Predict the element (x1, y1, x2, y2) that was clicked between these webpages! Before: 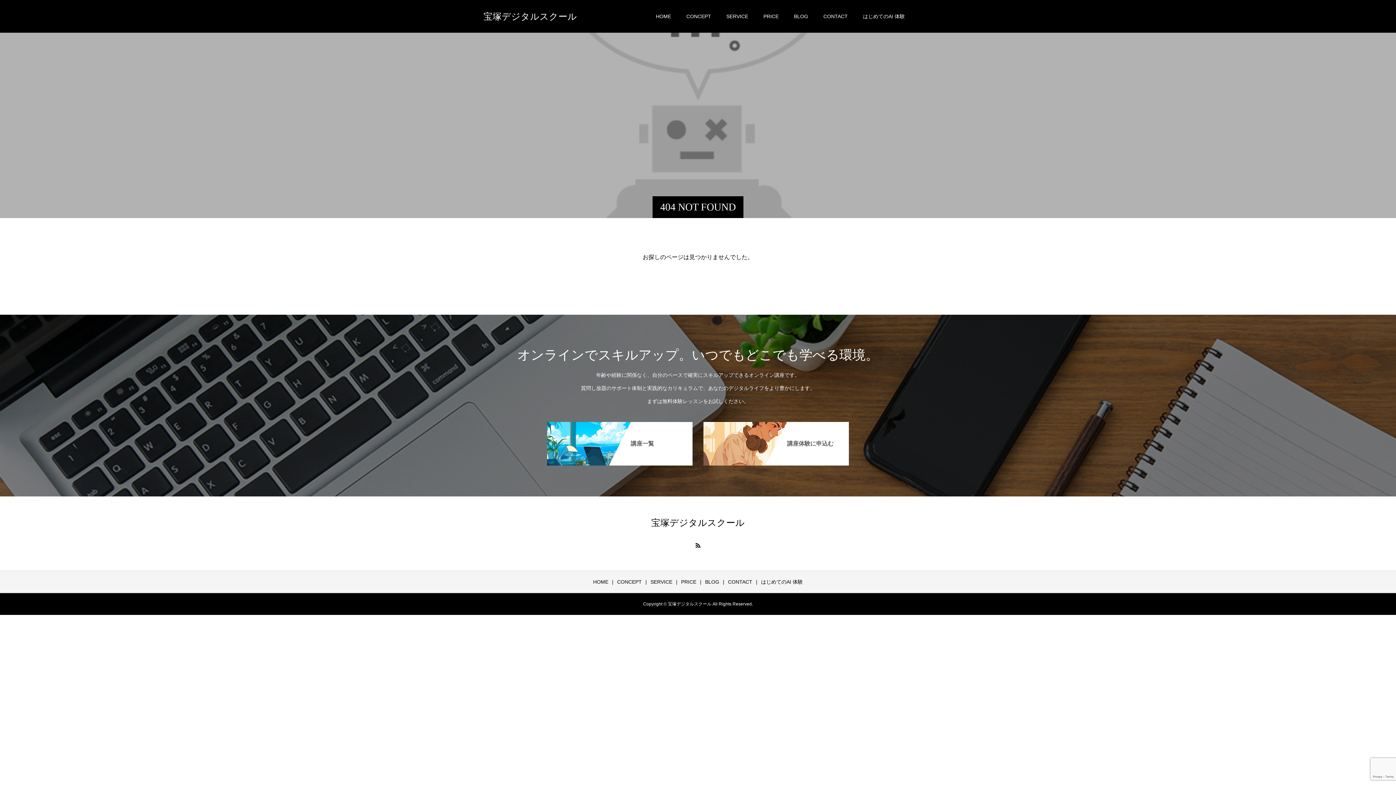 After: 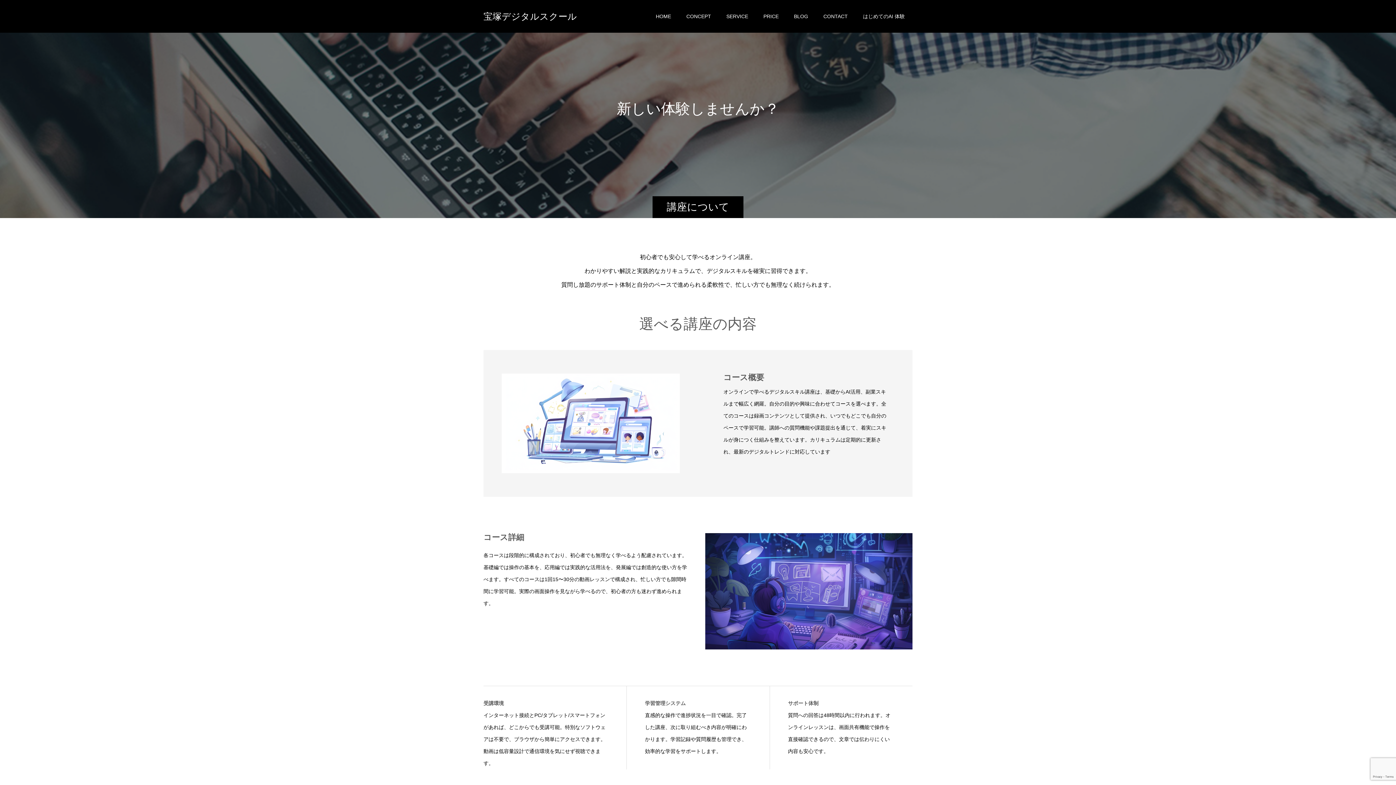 Action: bbox: (718, 0, 756, 32) label: SERVICE